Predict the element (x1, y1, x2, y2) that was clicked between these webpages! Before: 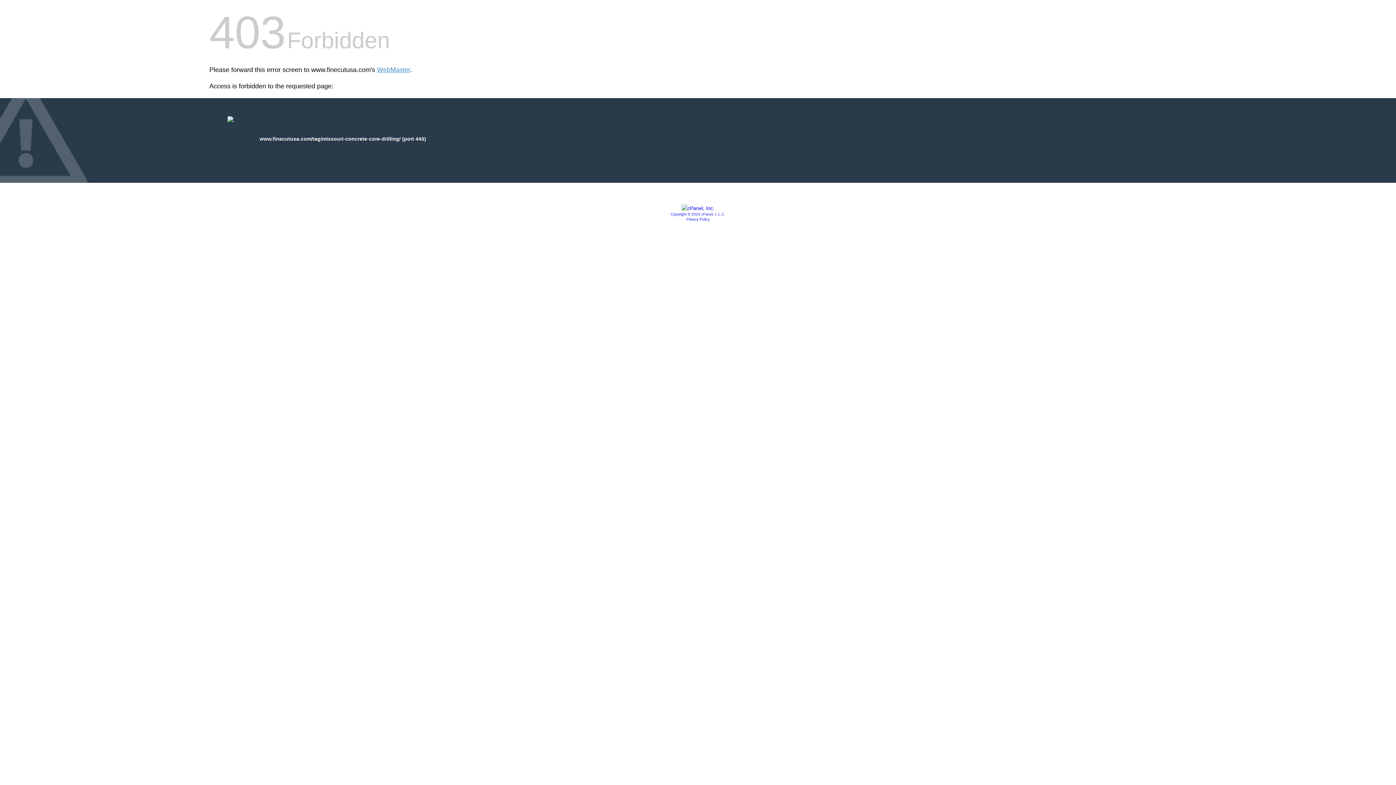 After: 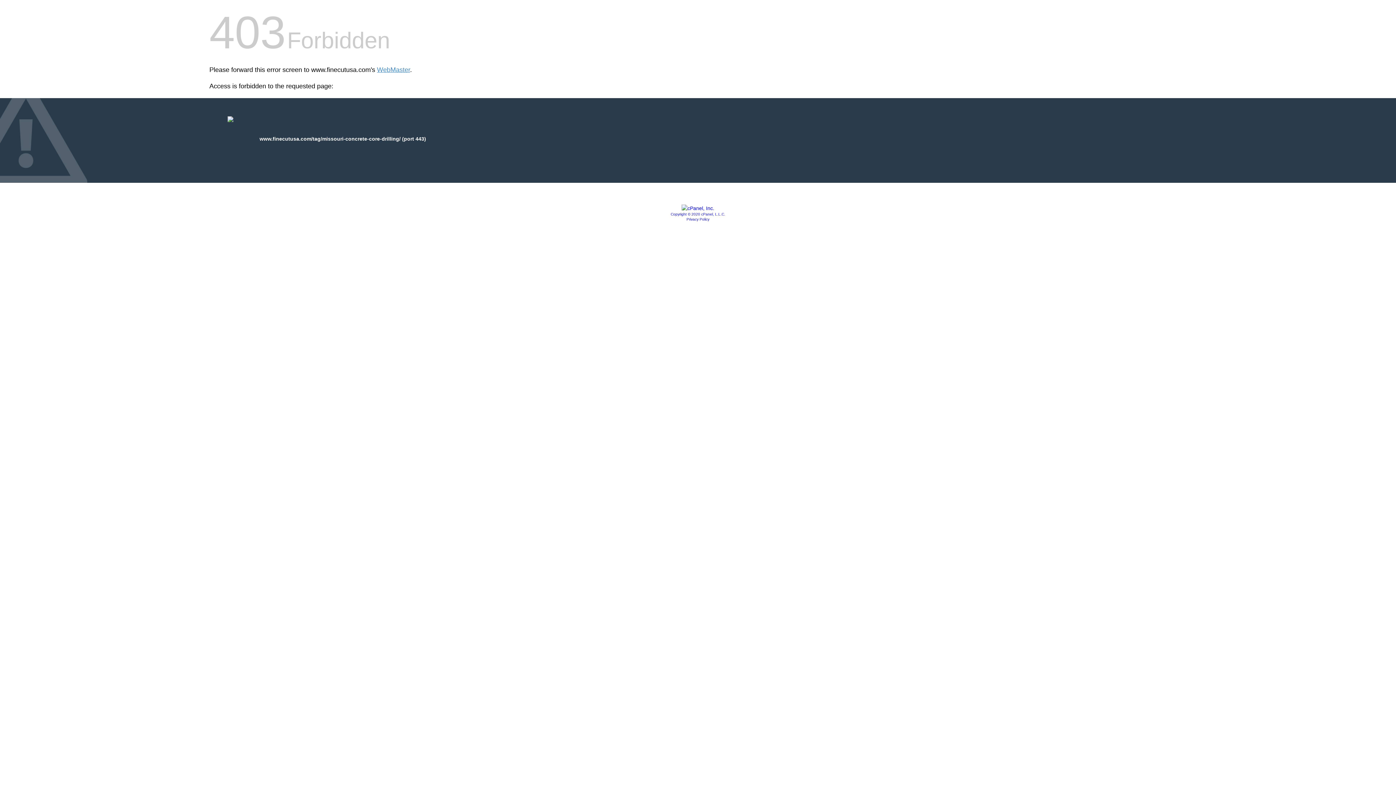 Action: label: Privacy Policy bbox: (686, 217, 709, 221)